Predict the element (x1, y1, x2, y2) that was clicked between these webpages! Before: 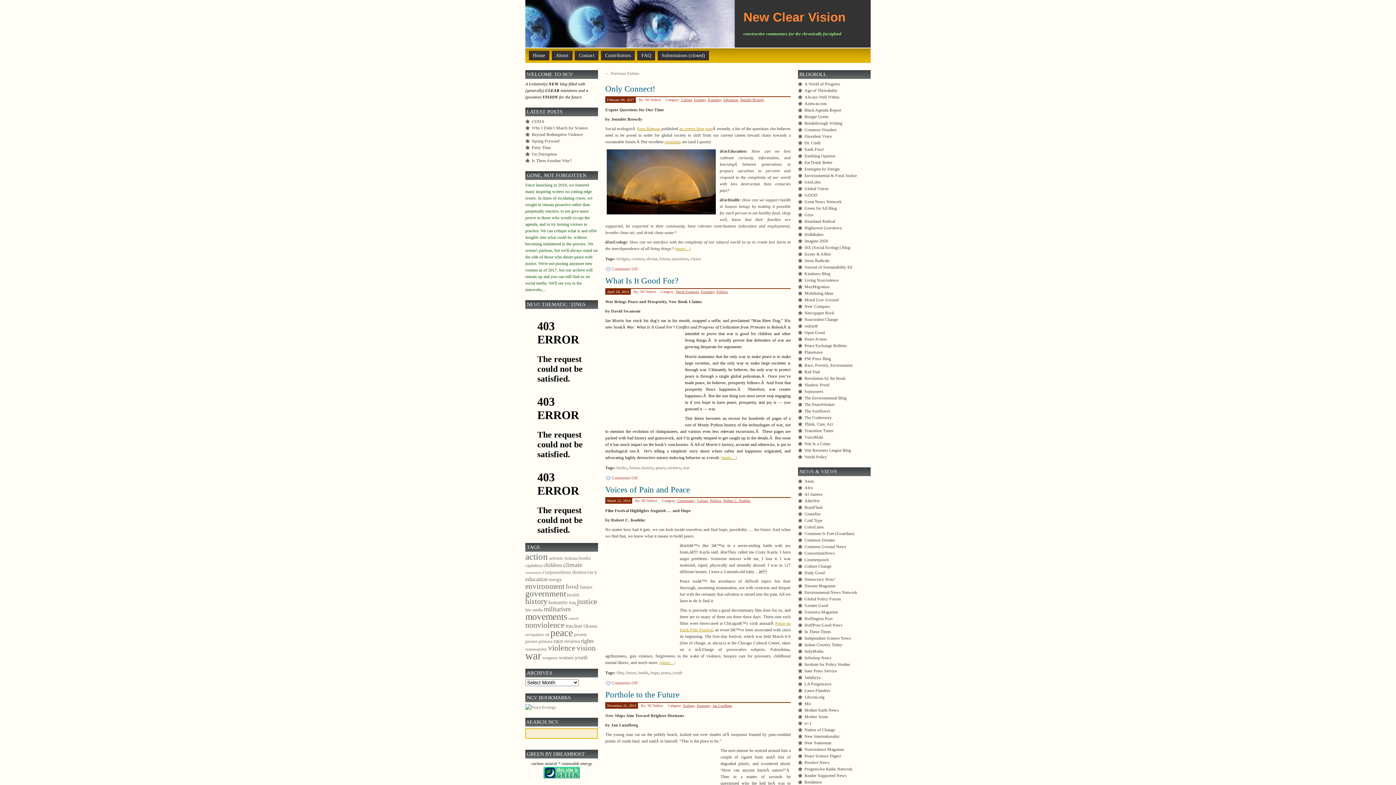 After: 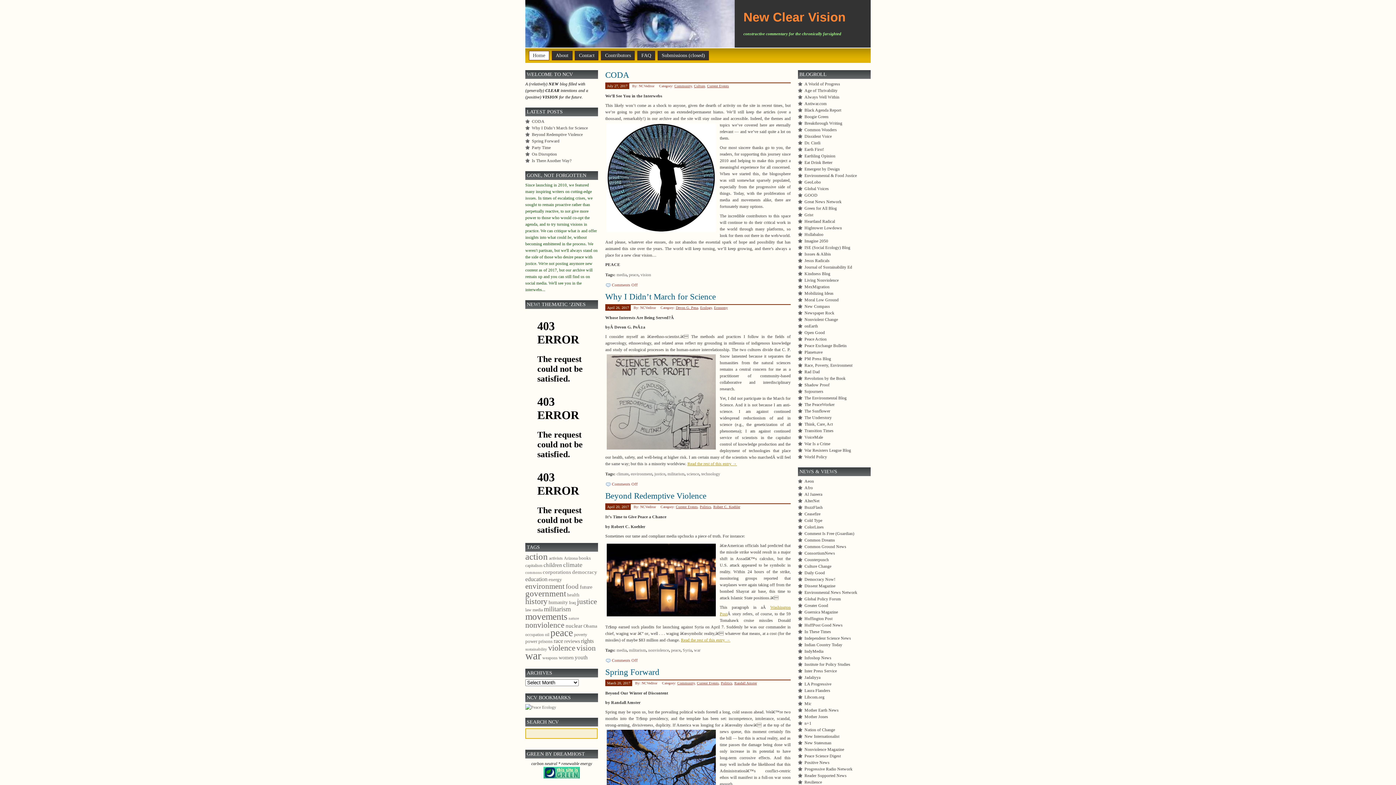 Action: bbox: (743, 10, 845, 24) label: New Clear Vision